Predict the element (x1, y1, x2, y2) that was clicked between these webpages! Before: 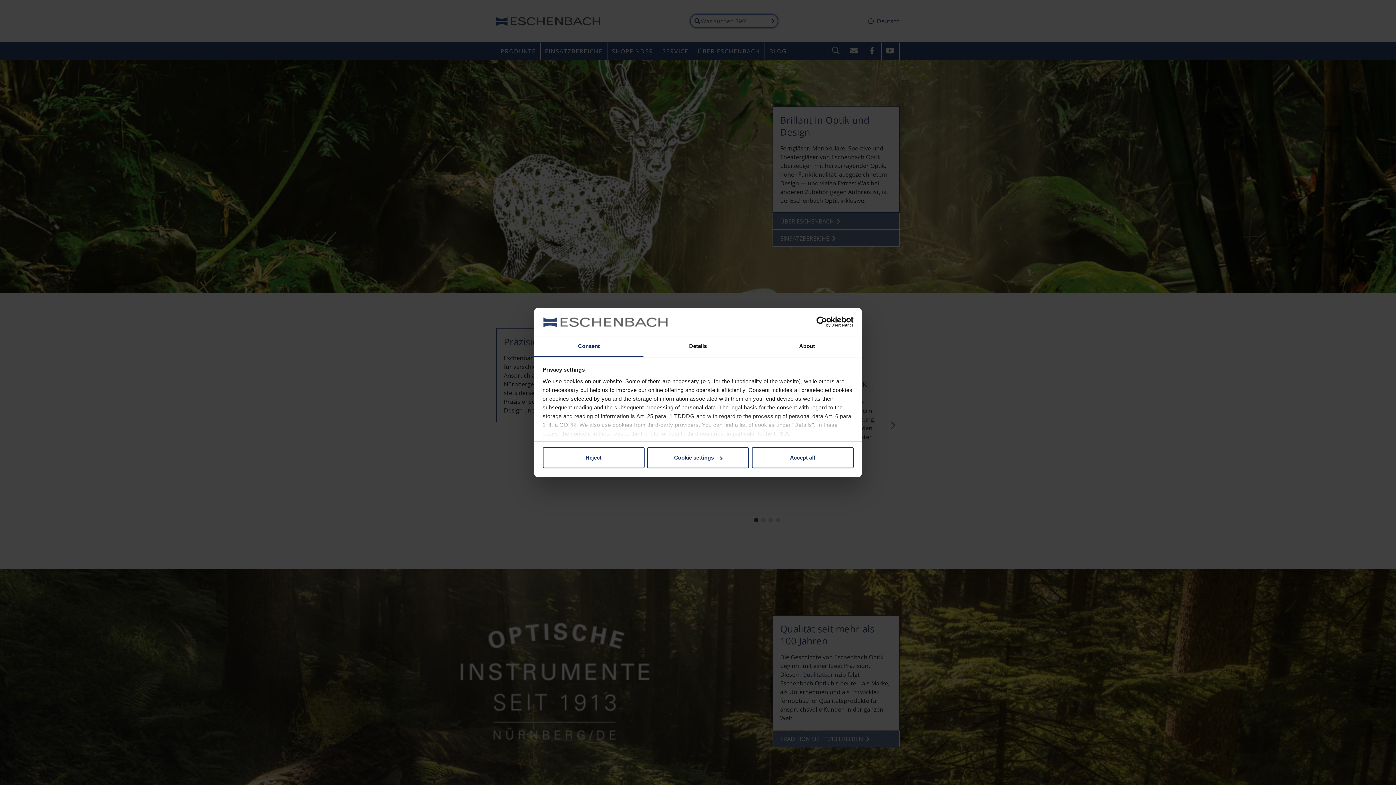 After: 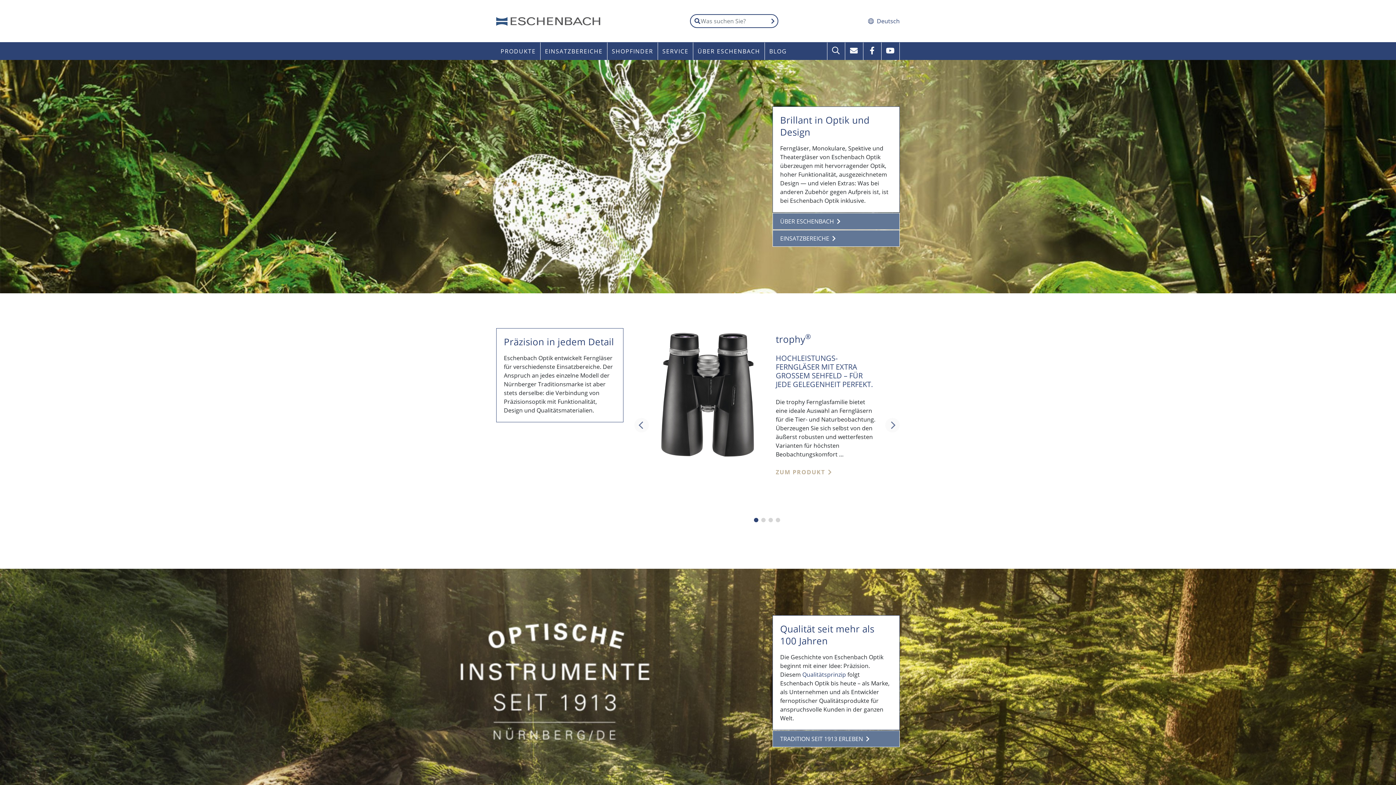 Action: label: Accept all bbox: (751, 447, 853, 468)